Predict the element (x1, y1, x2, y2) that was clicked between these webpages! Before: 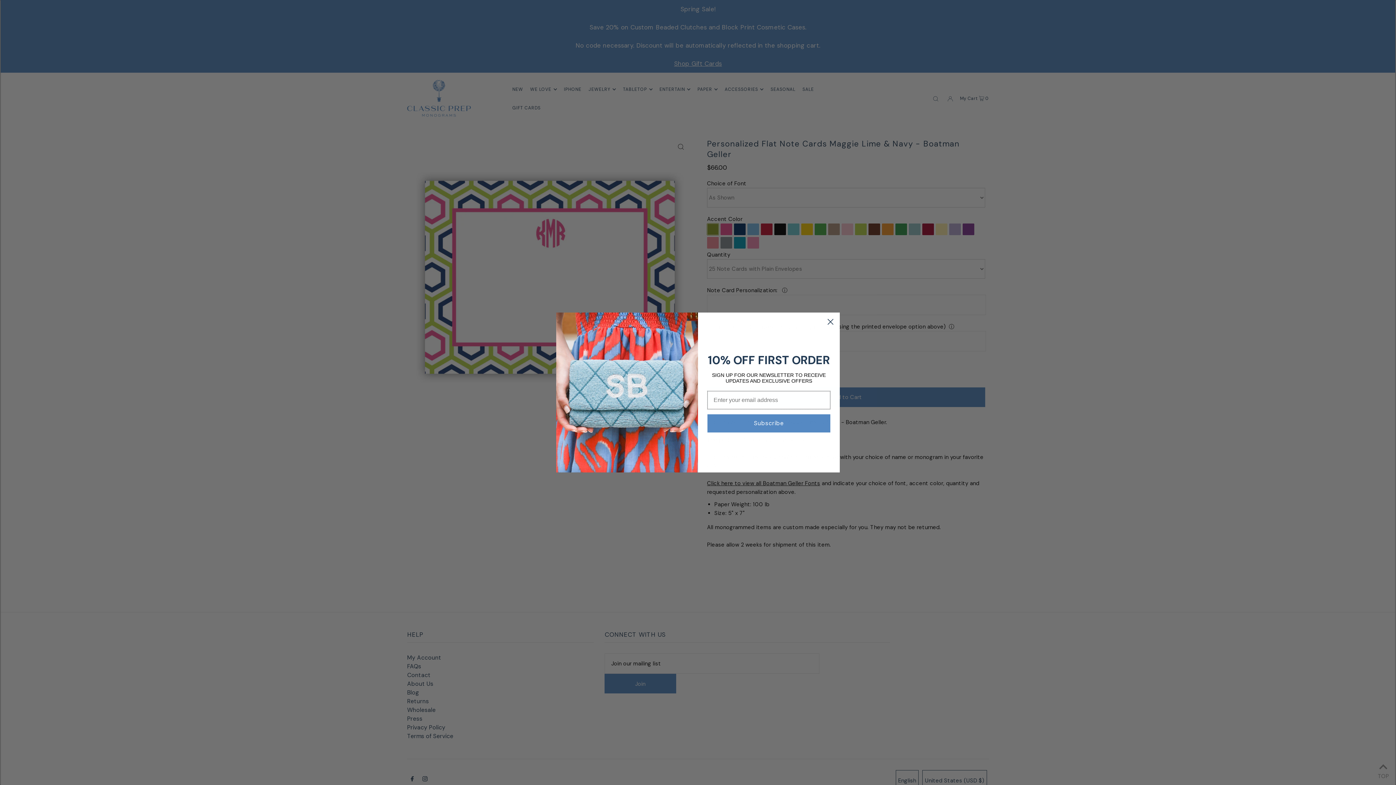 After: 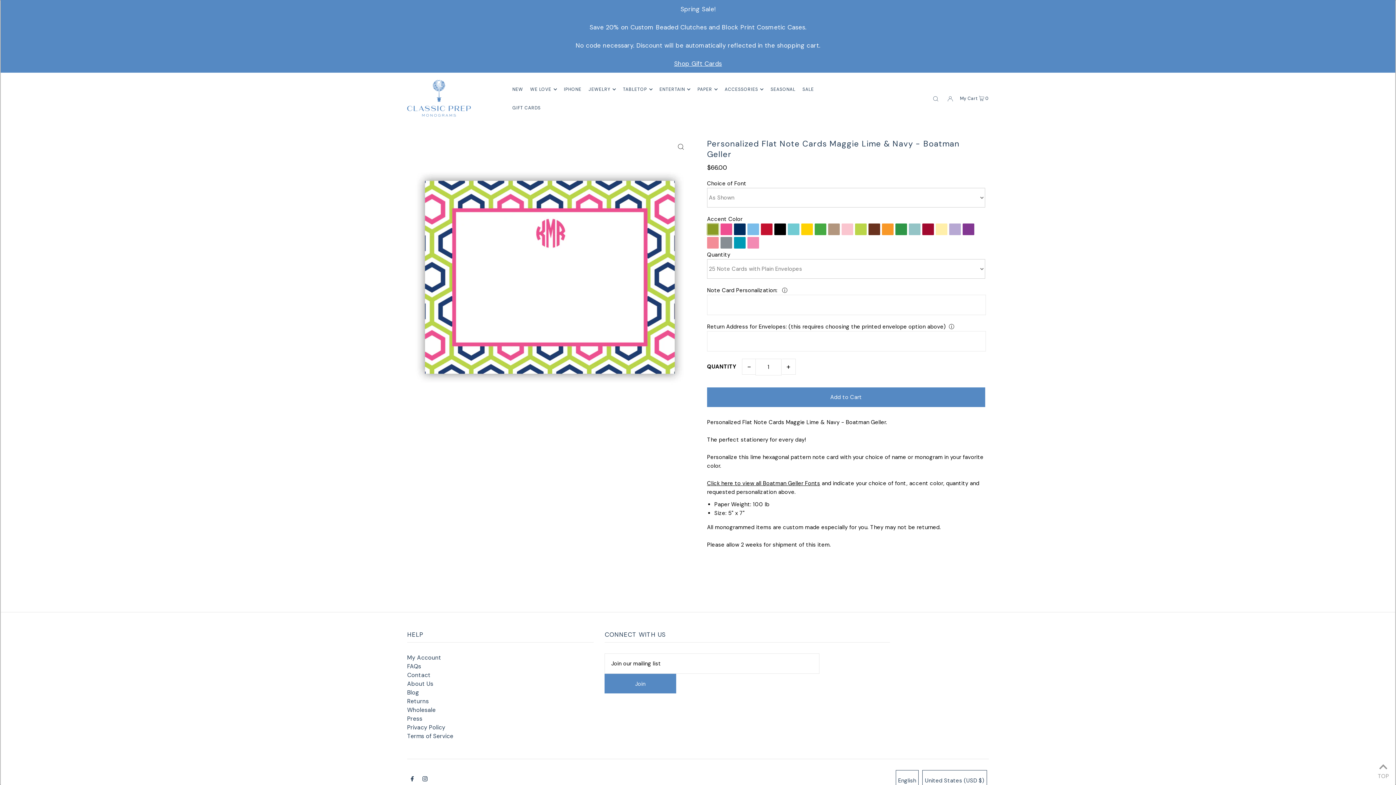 Action: bbox: (824, 315, 837, 328) label: Close dialog